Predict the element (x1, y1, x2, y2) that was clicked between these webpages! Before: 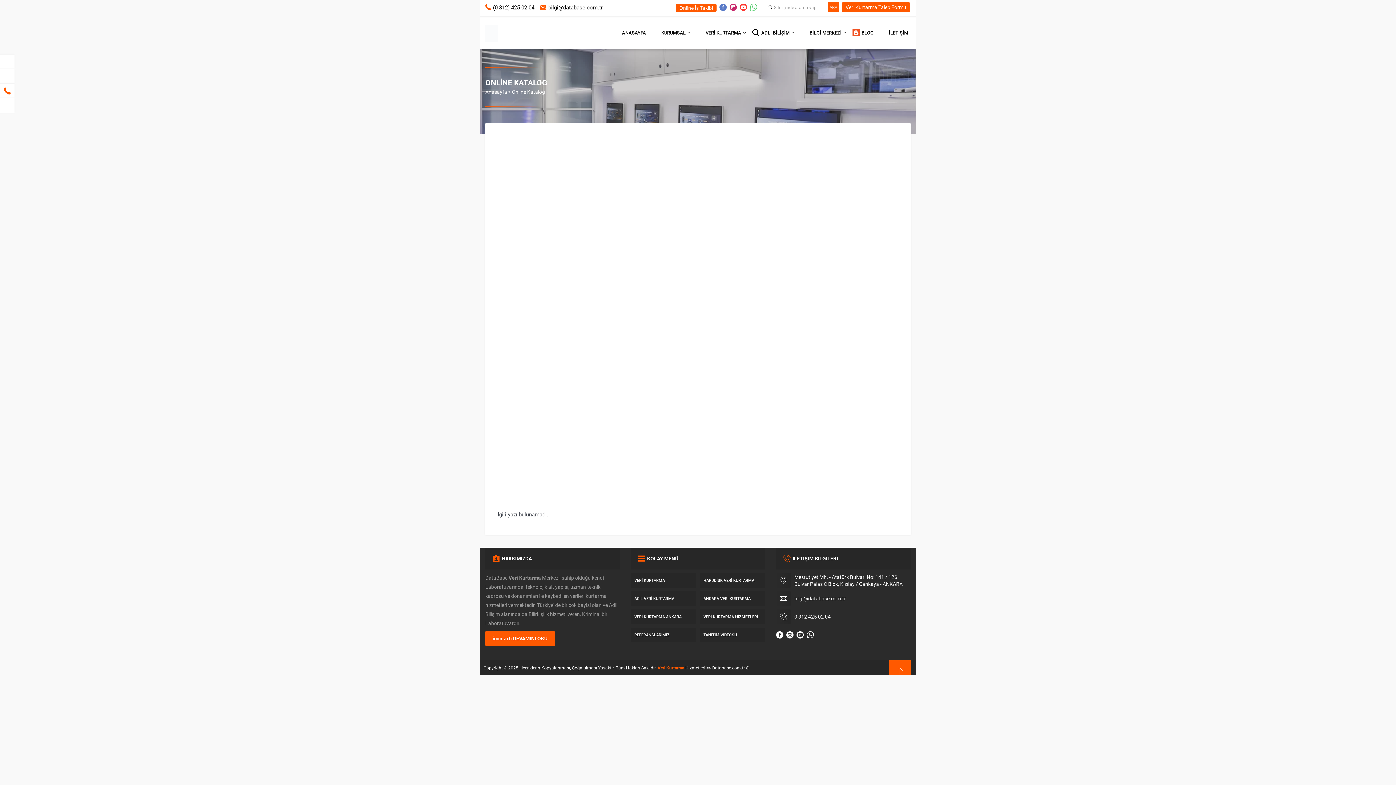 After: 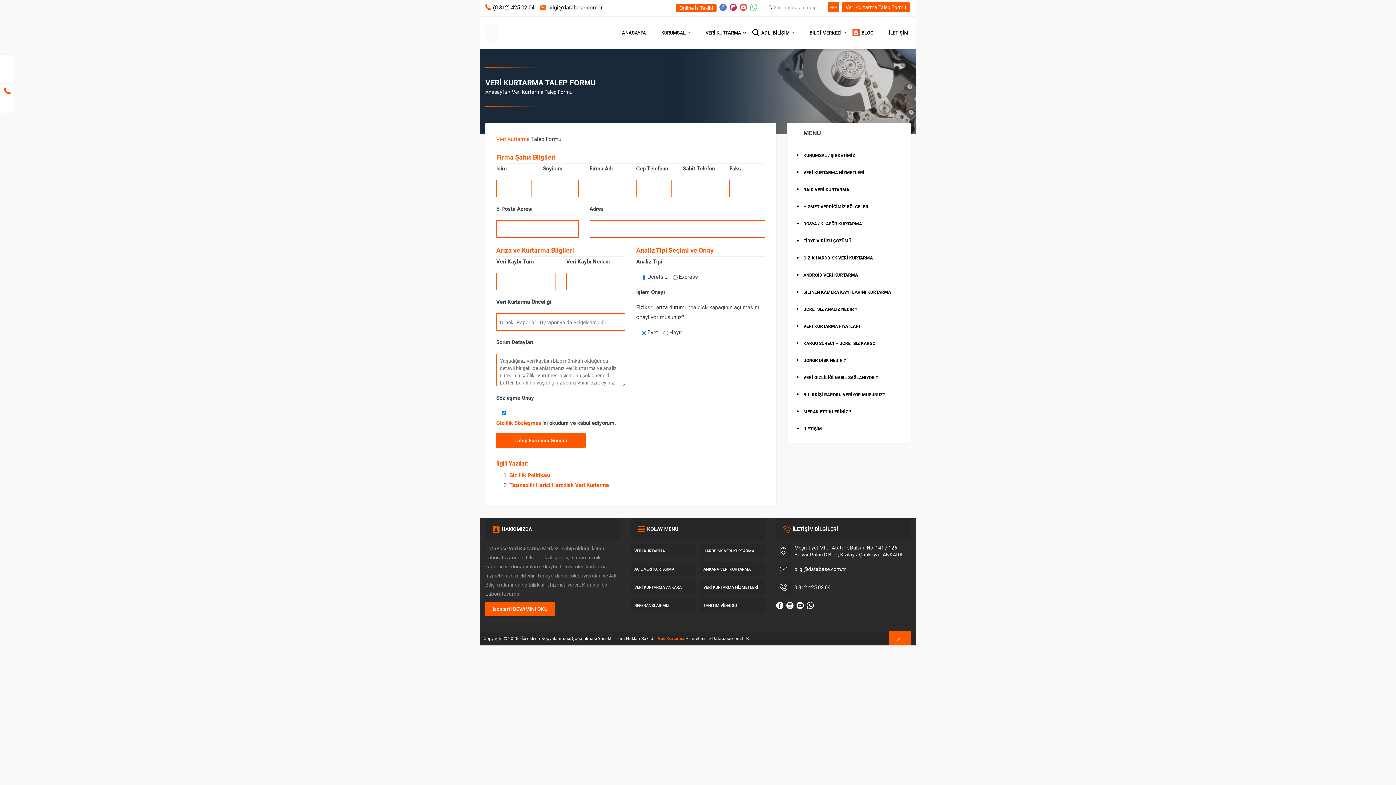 Action: bbox: (842, 1, 910, 12) label: Veri Kurtarma Talep Formu